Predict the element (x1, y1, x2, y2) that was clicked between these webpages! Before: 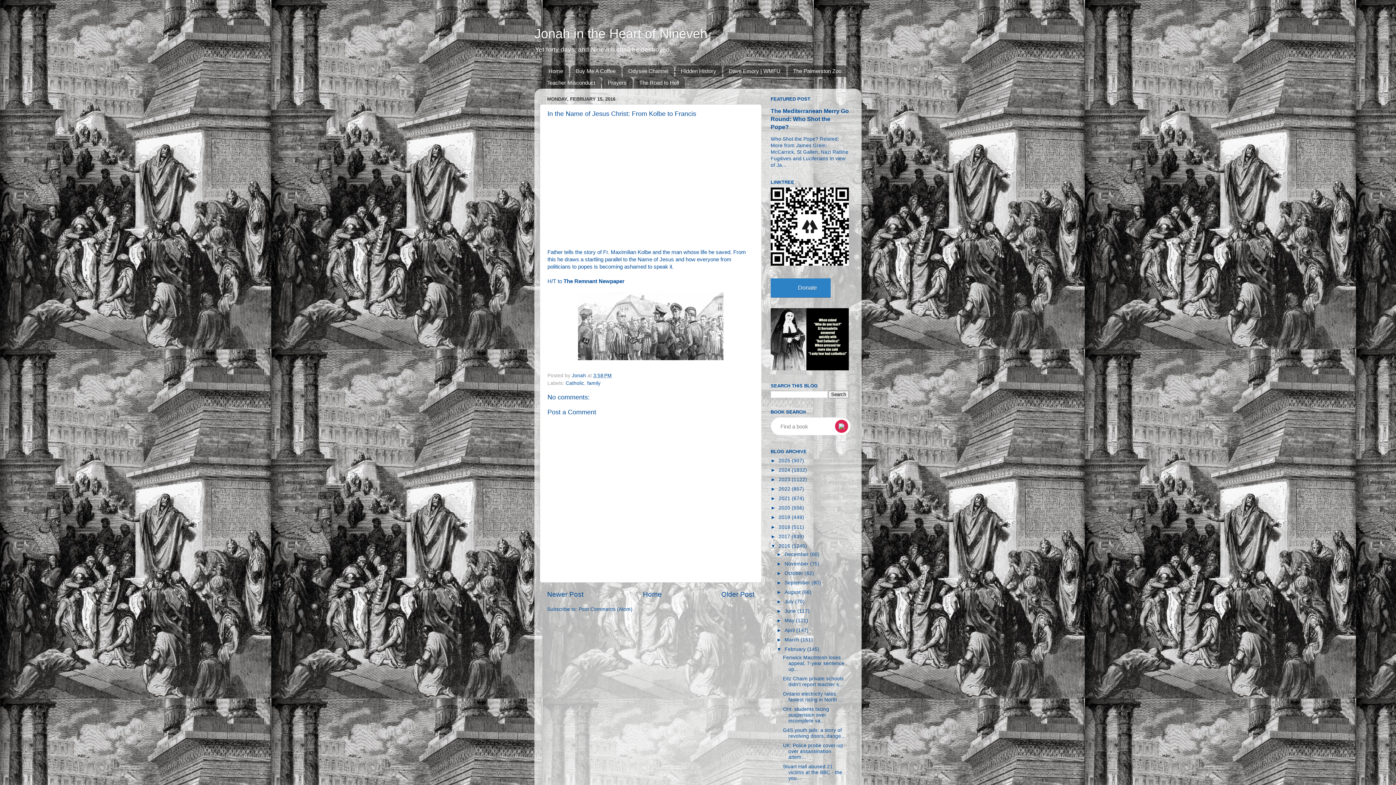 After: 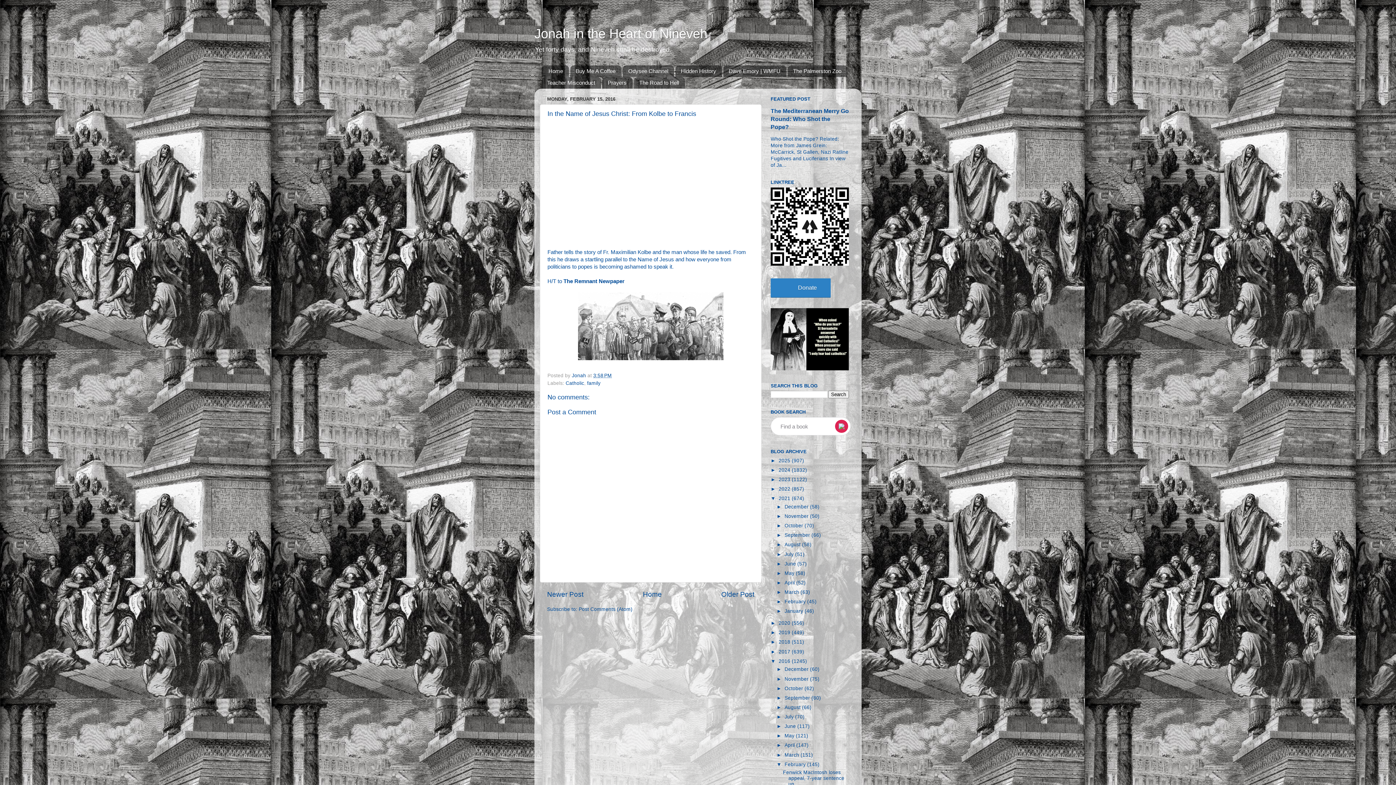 Action: bbox: (770, 496, 778, 501) label: ►  